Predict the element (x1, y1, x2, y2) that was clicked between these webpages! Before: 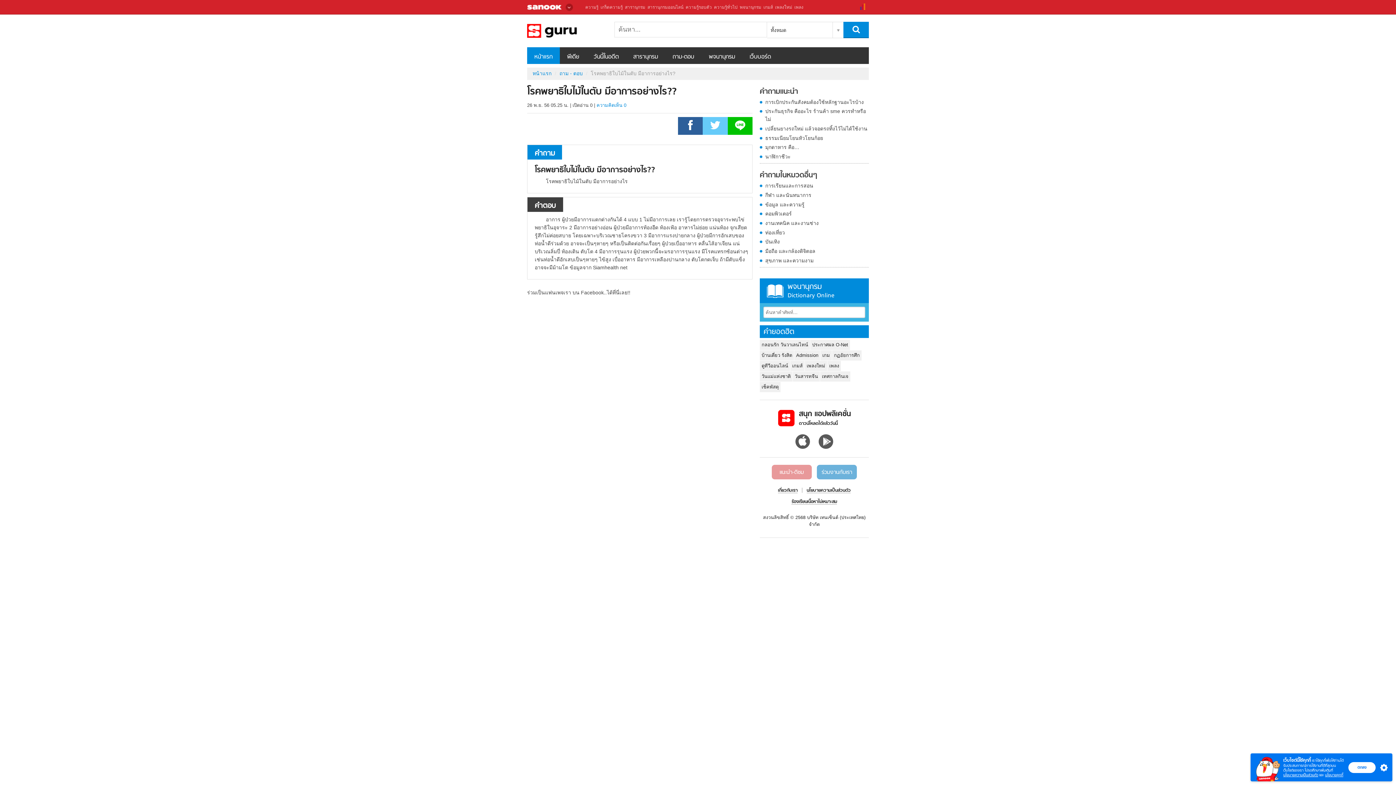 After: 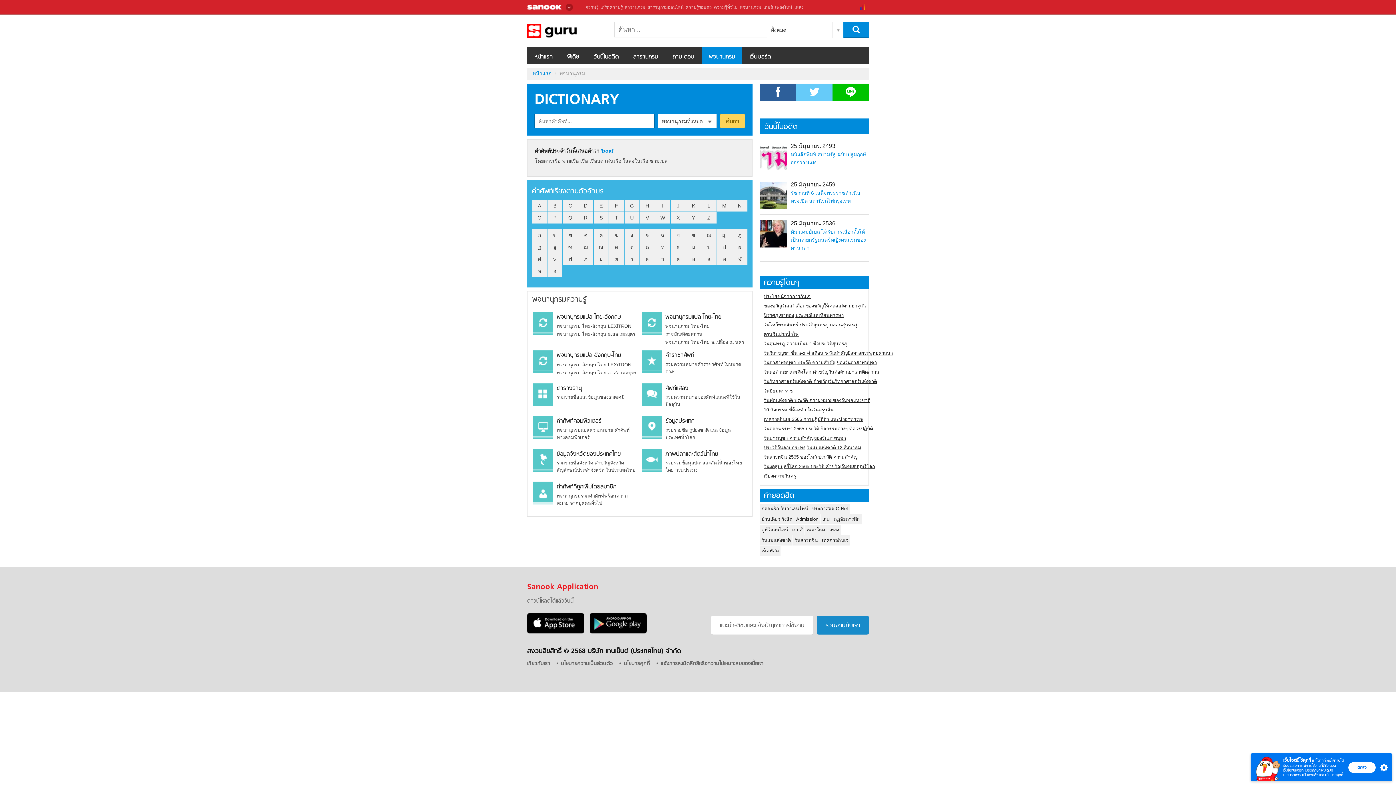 Action: label: พจนานุกรม bbox: (701, 47, 742, 63)